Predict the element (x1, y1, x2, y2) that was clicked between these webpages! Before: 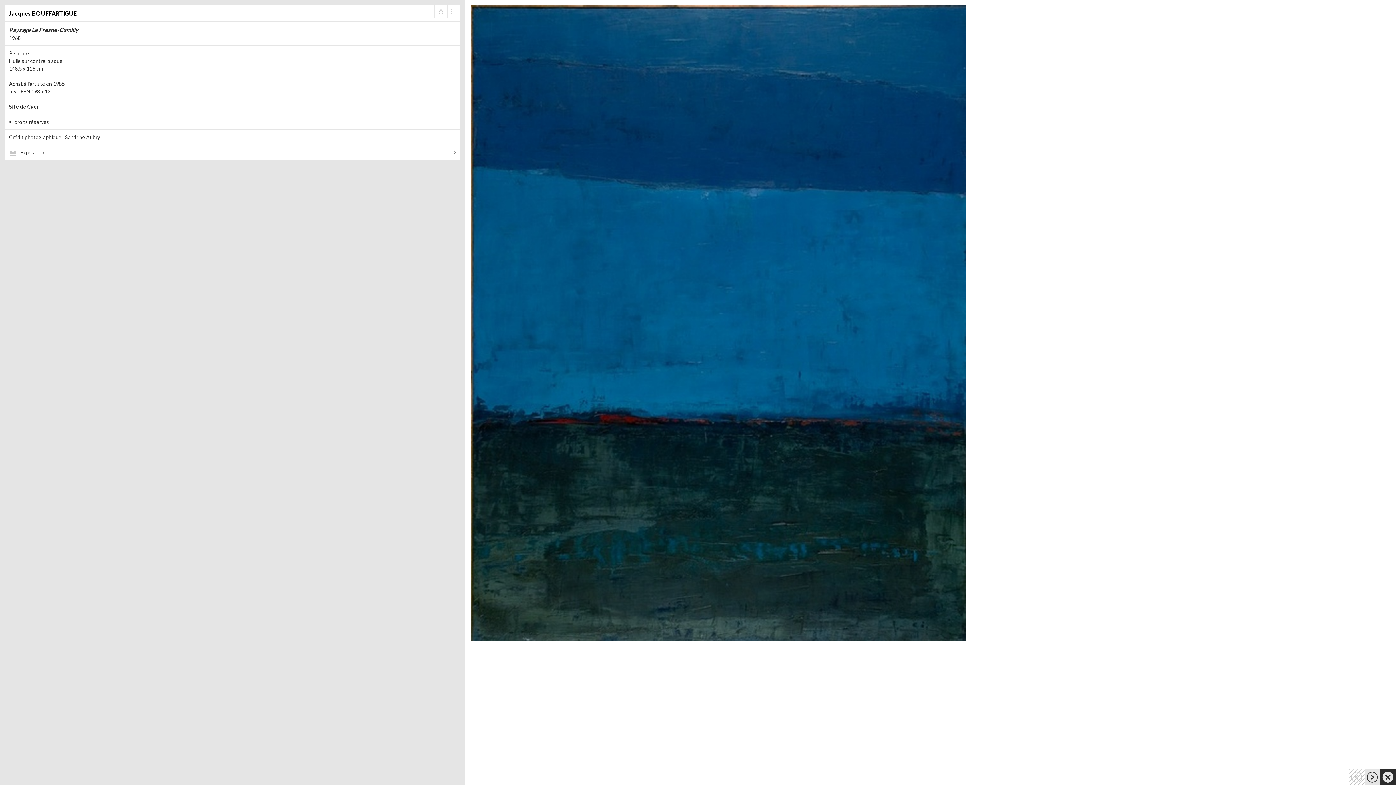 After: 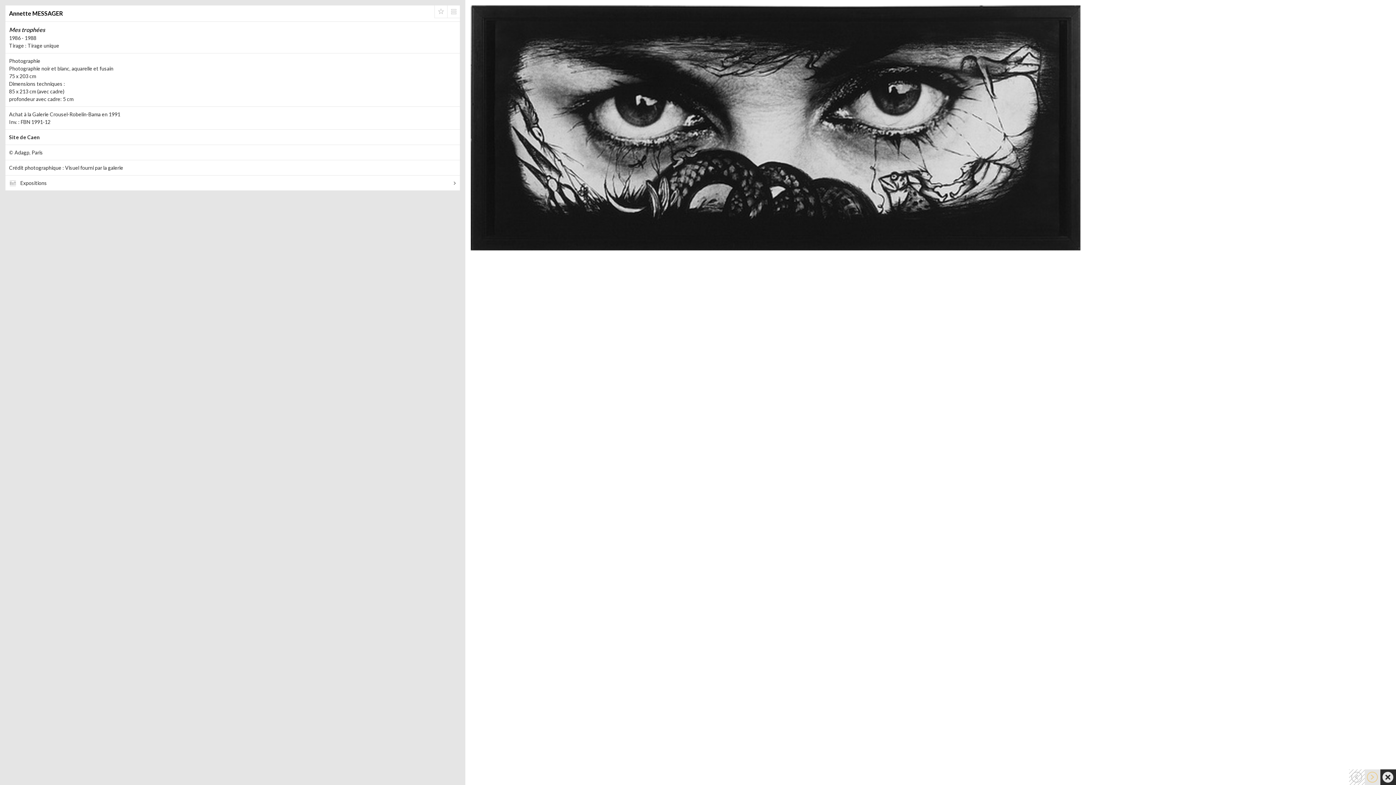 Action: bbox: (1365, 769, 1380, 785)